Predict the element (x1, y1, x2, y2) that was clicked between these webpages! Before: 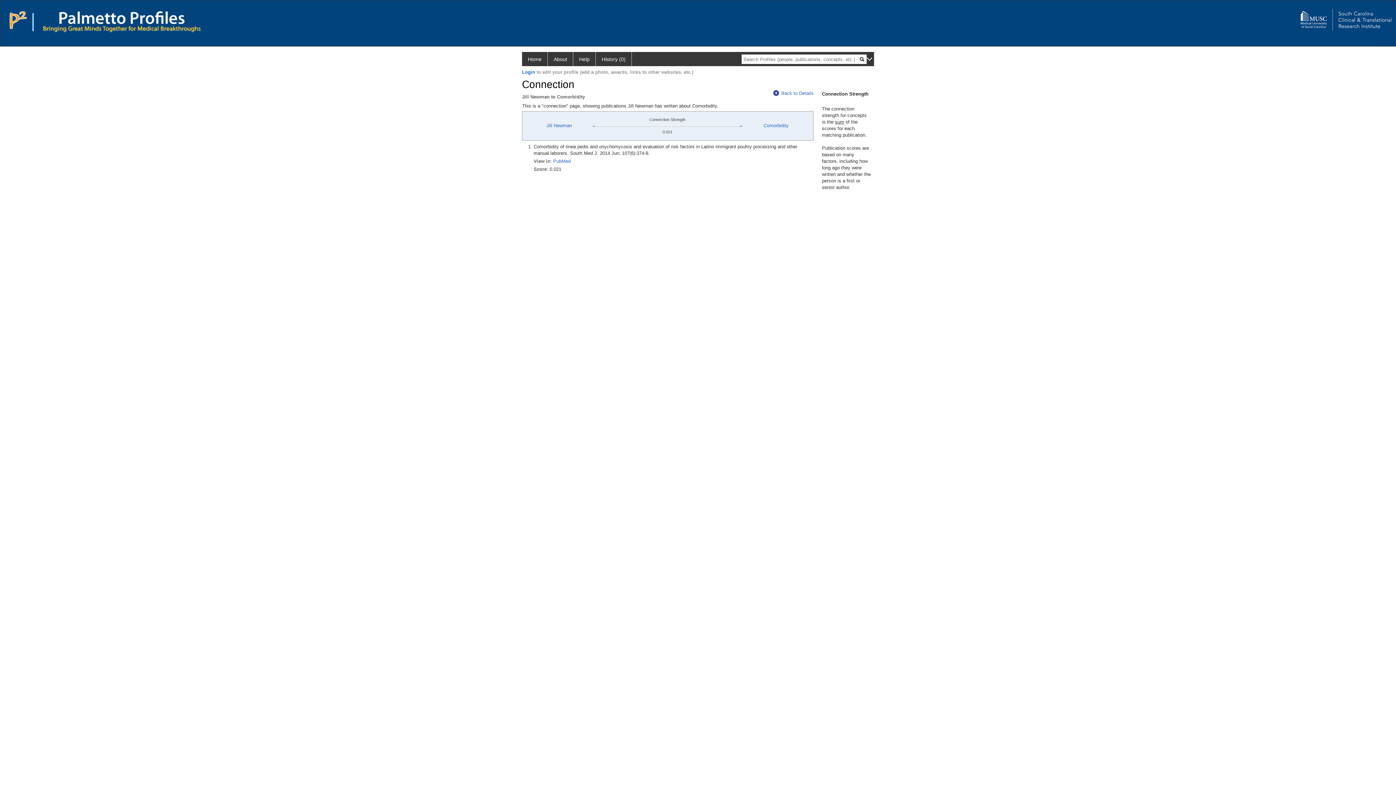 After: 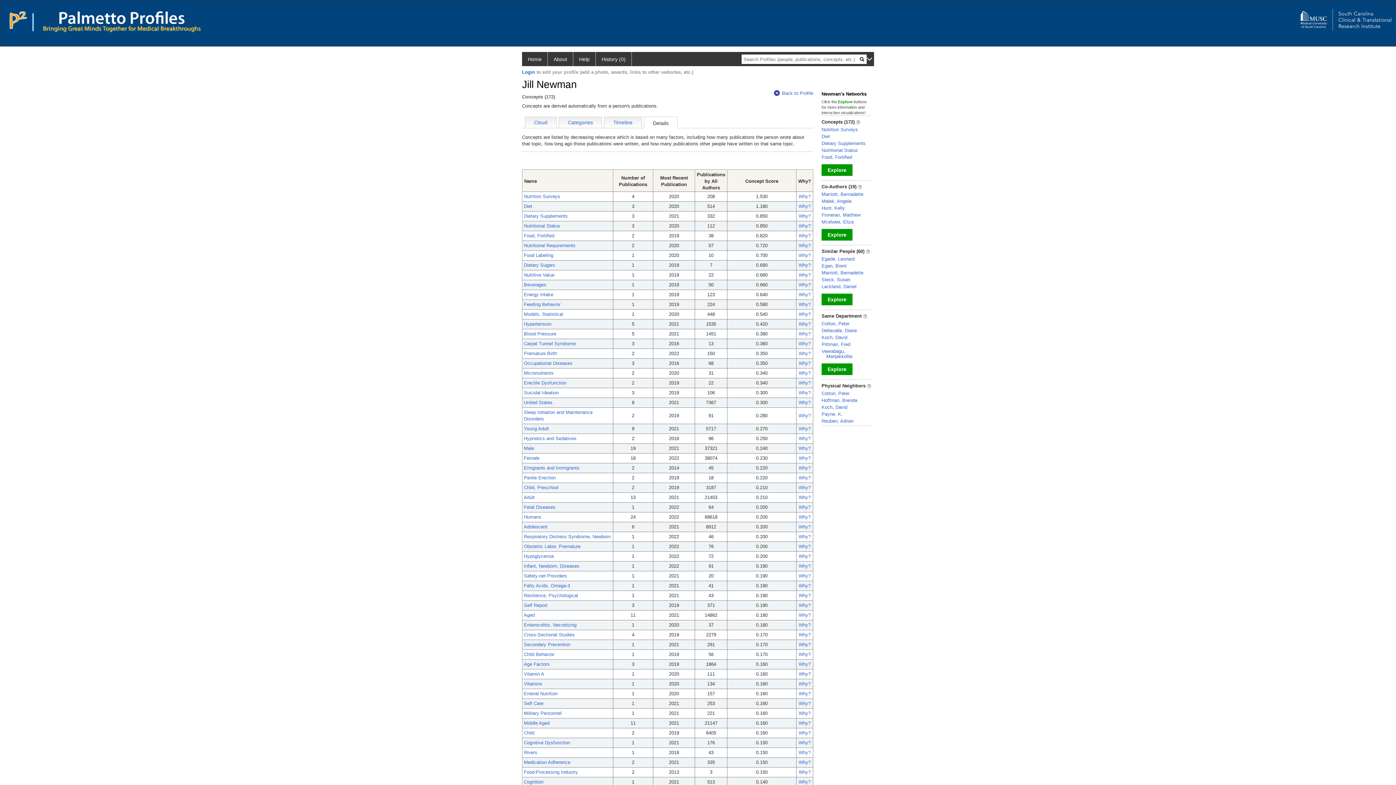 Action: label: Back to Details bbox: (773, 90, 813, 96)